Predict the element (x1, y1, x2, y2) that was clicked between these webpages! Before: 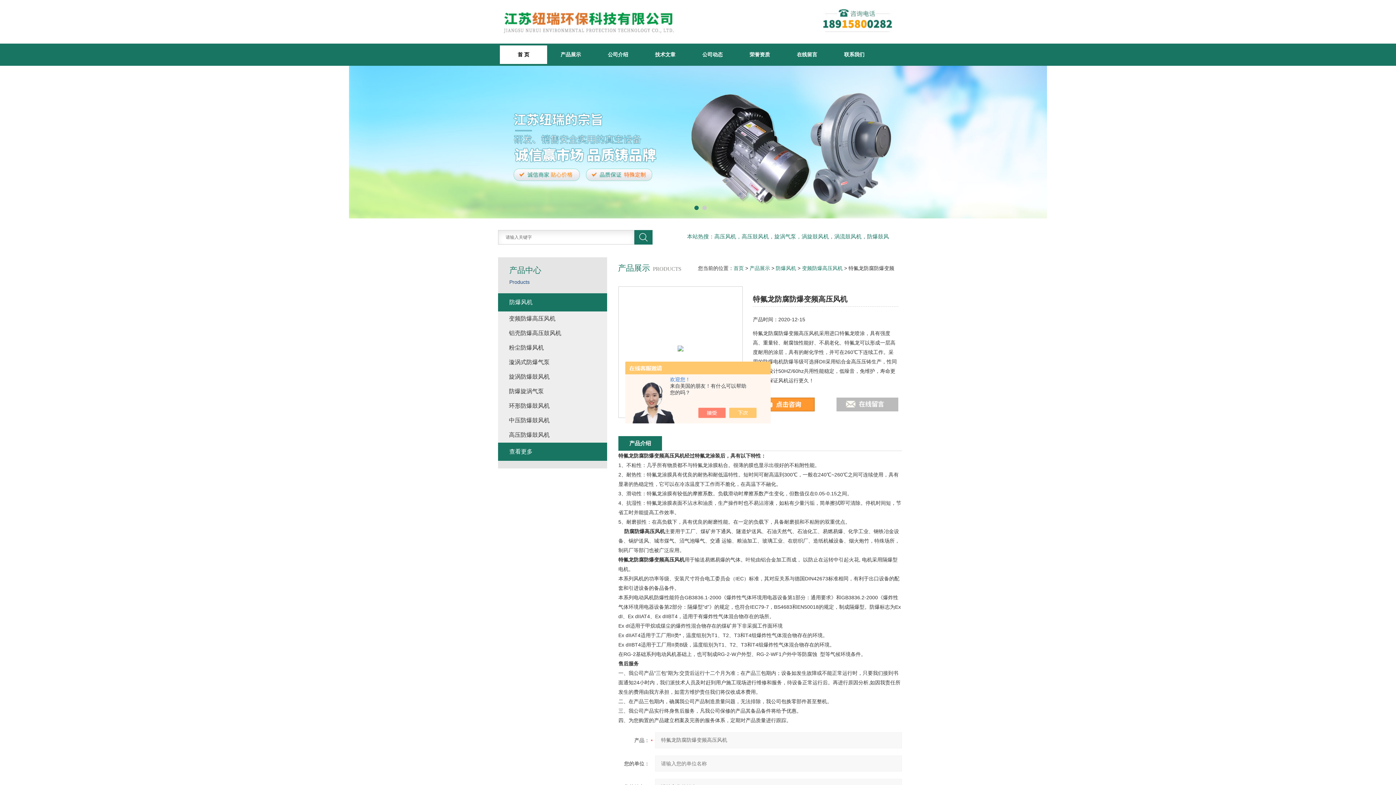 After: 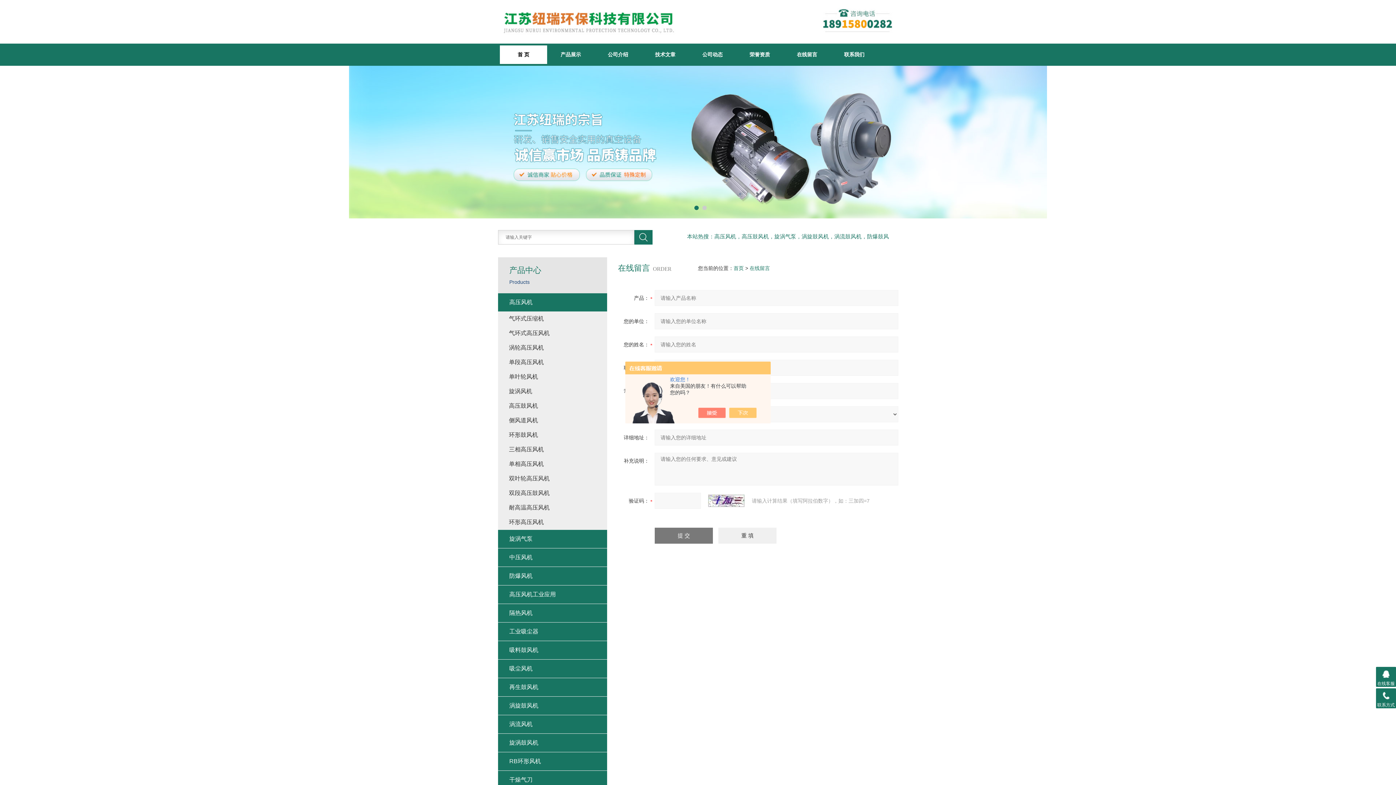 Action: bbox: (783, 45, 830, 64) label: 在线留言